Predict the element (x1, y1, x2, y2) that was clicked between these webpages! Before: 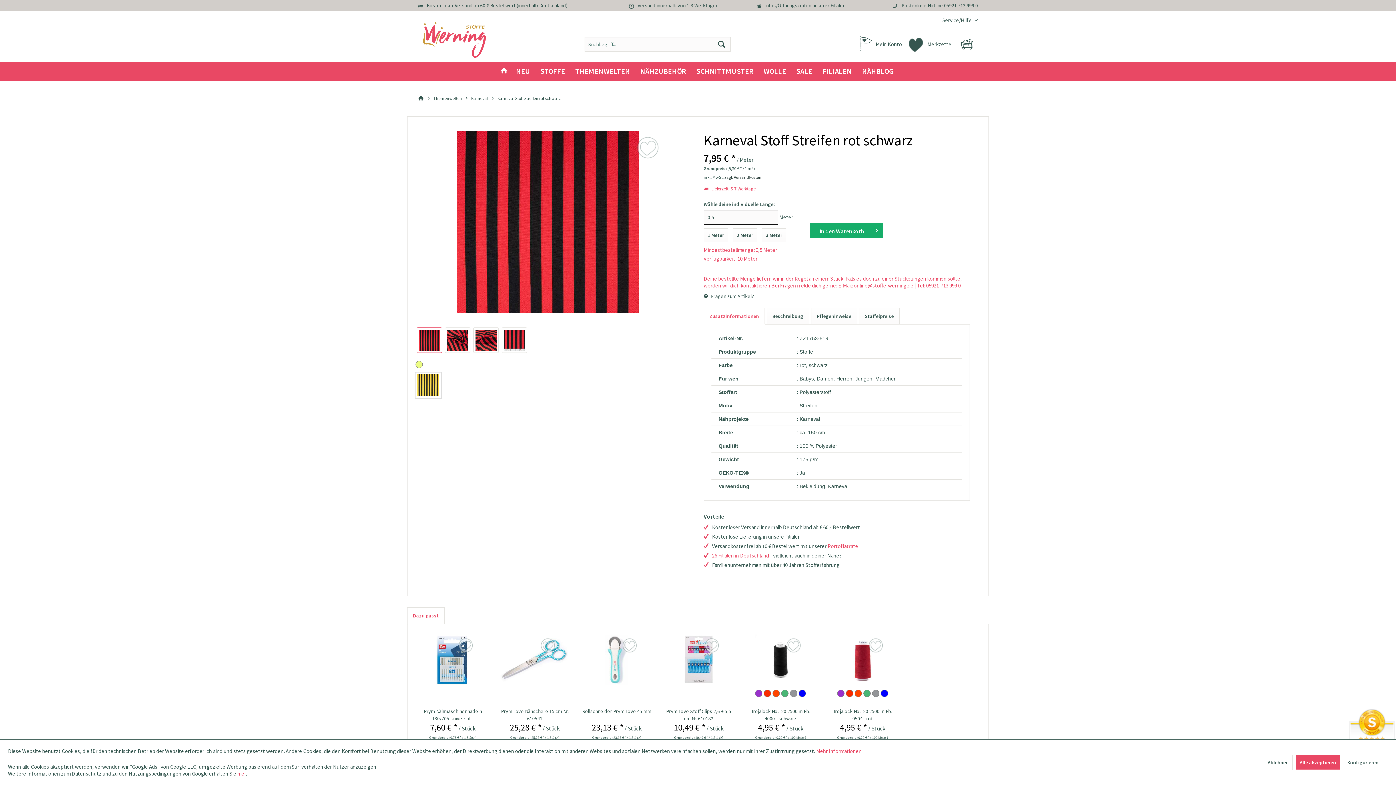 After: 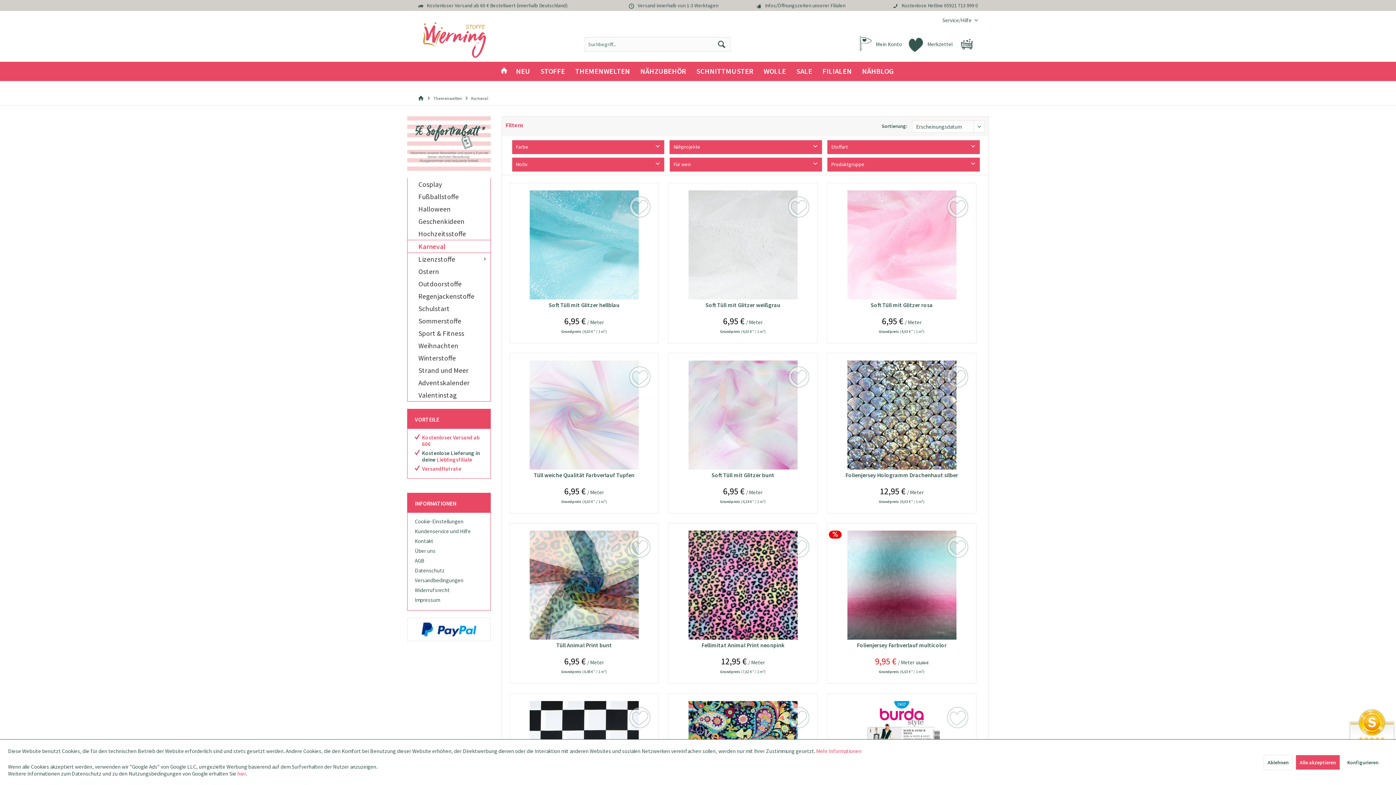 Action: bbox: (469, 92, 490, 104) label: Karneval